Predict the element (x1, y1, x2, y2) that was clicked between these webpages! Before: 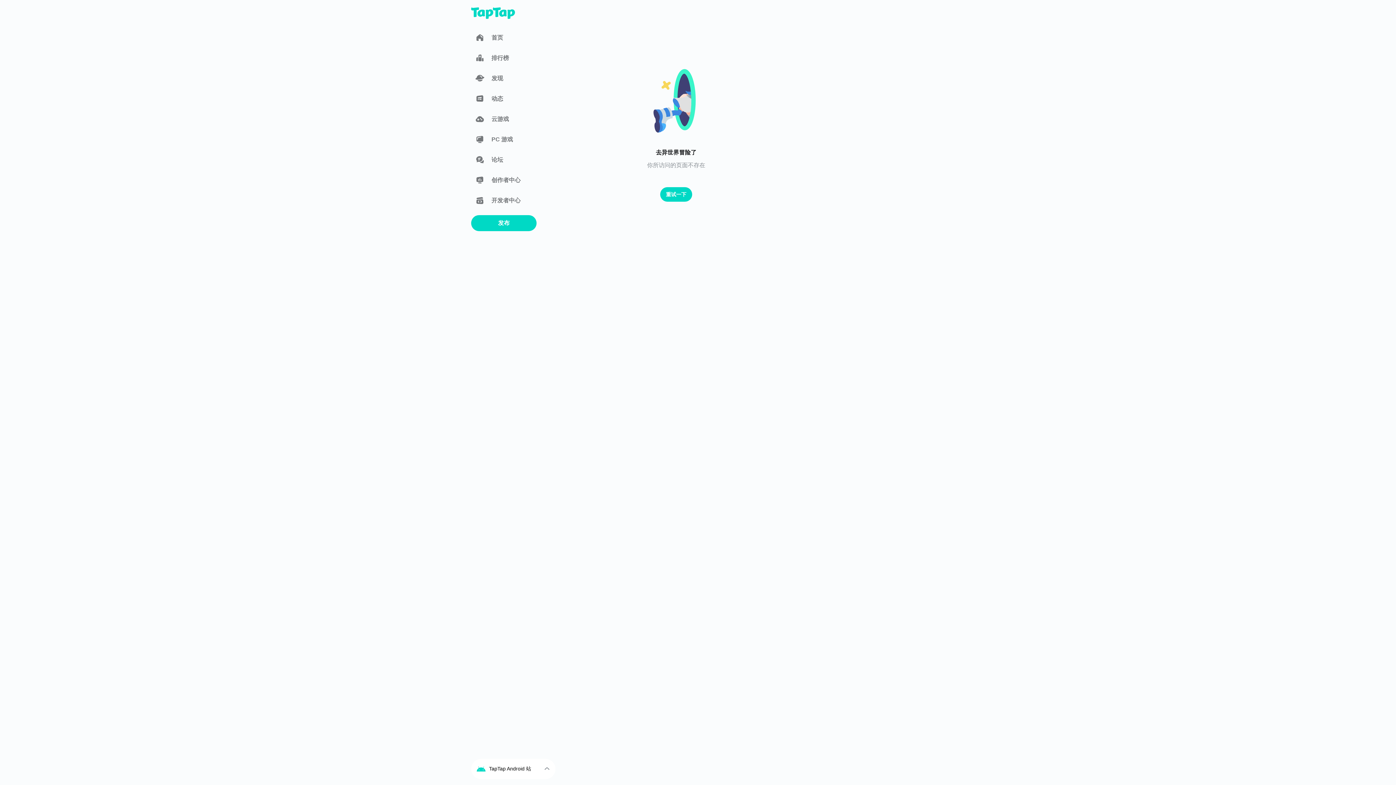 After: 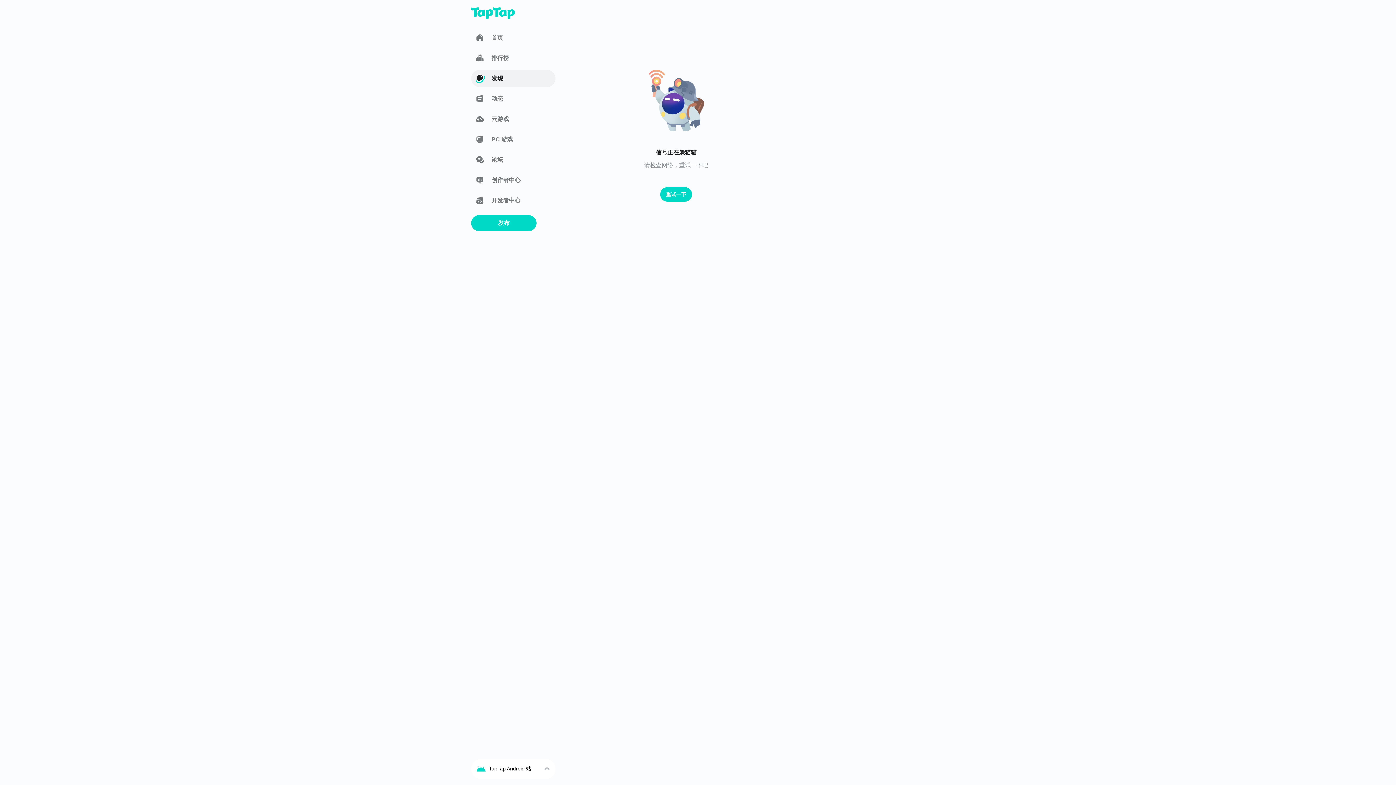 Action: label: 发现 bbox: (471, 69, 555, 87)